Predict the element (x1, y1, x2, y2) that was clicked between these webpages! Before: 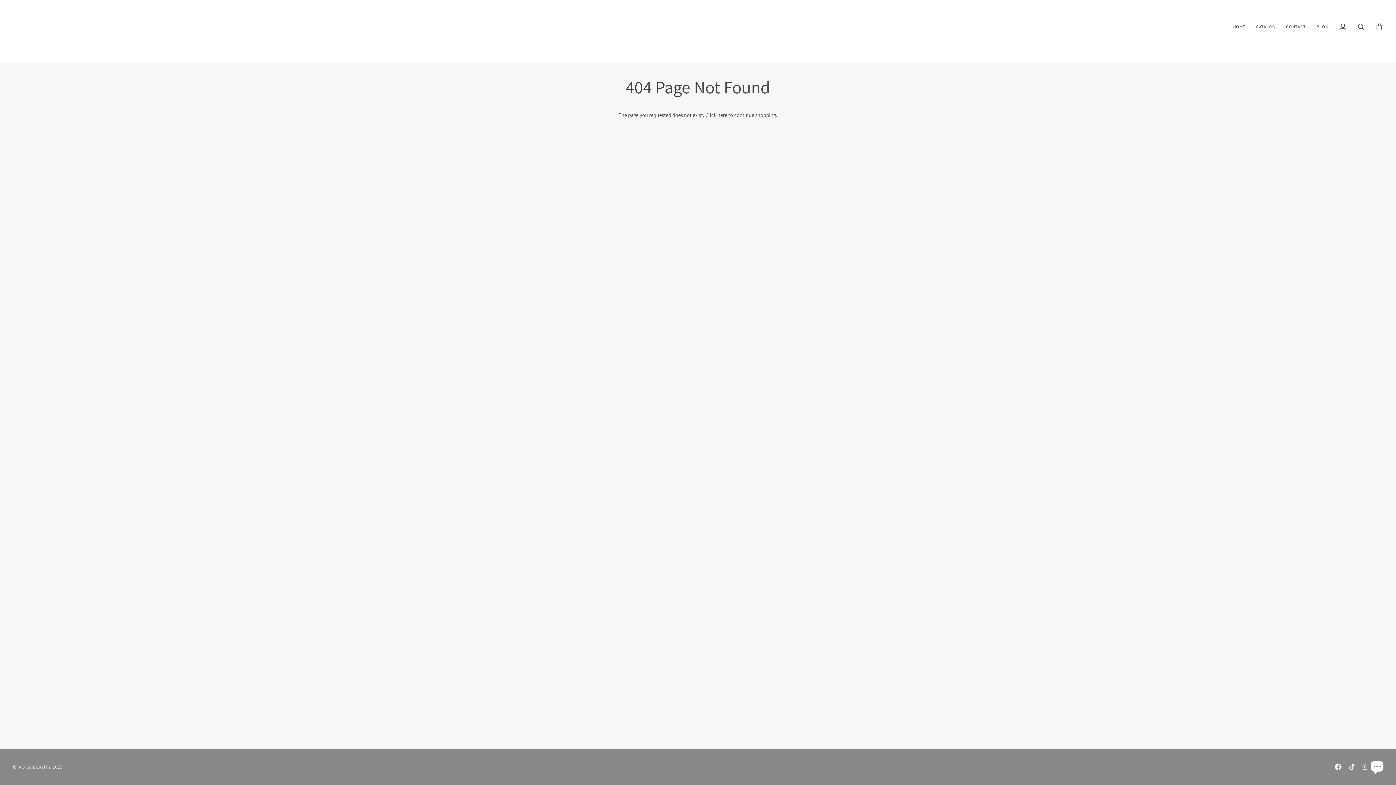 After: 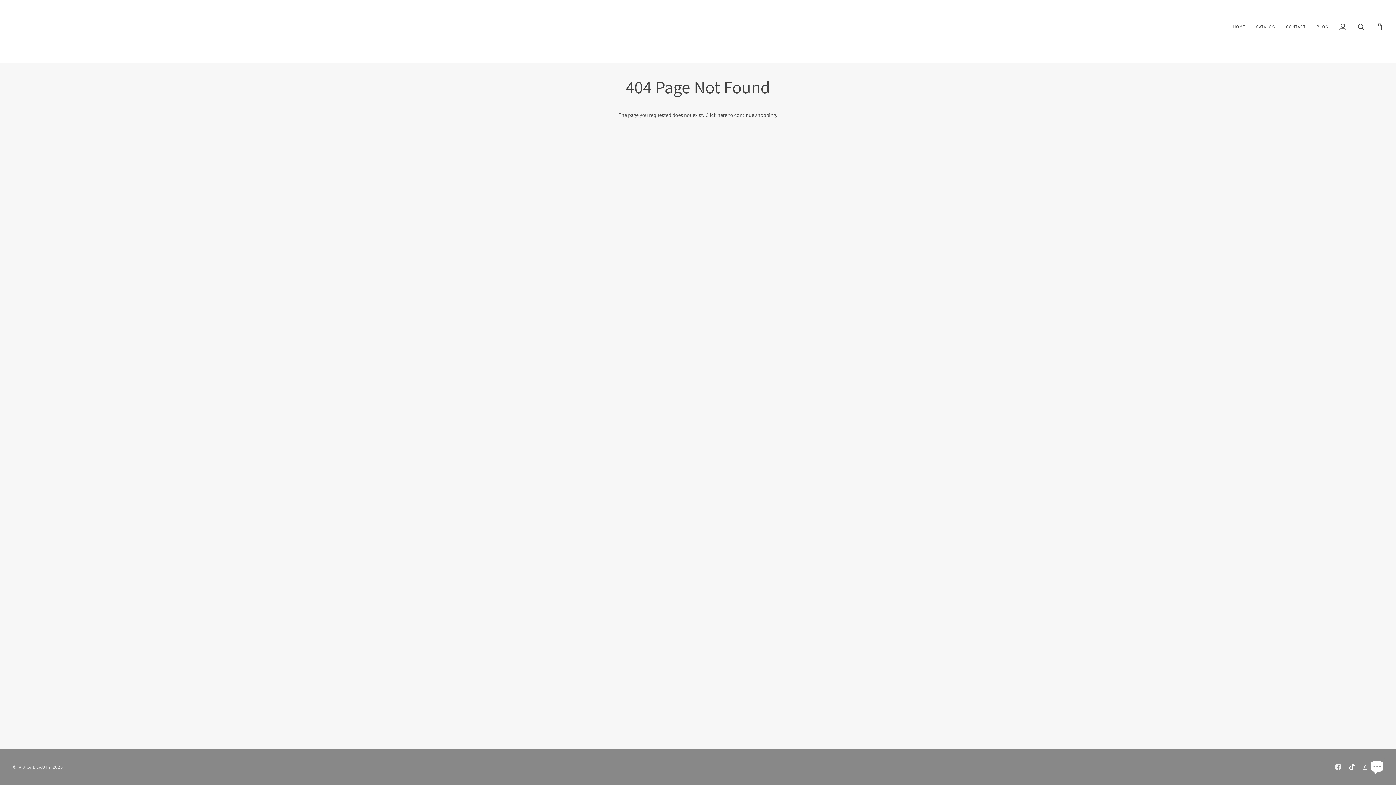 Action: bbox: (1349, 764, 1355, 770) label:  
TIKTOK